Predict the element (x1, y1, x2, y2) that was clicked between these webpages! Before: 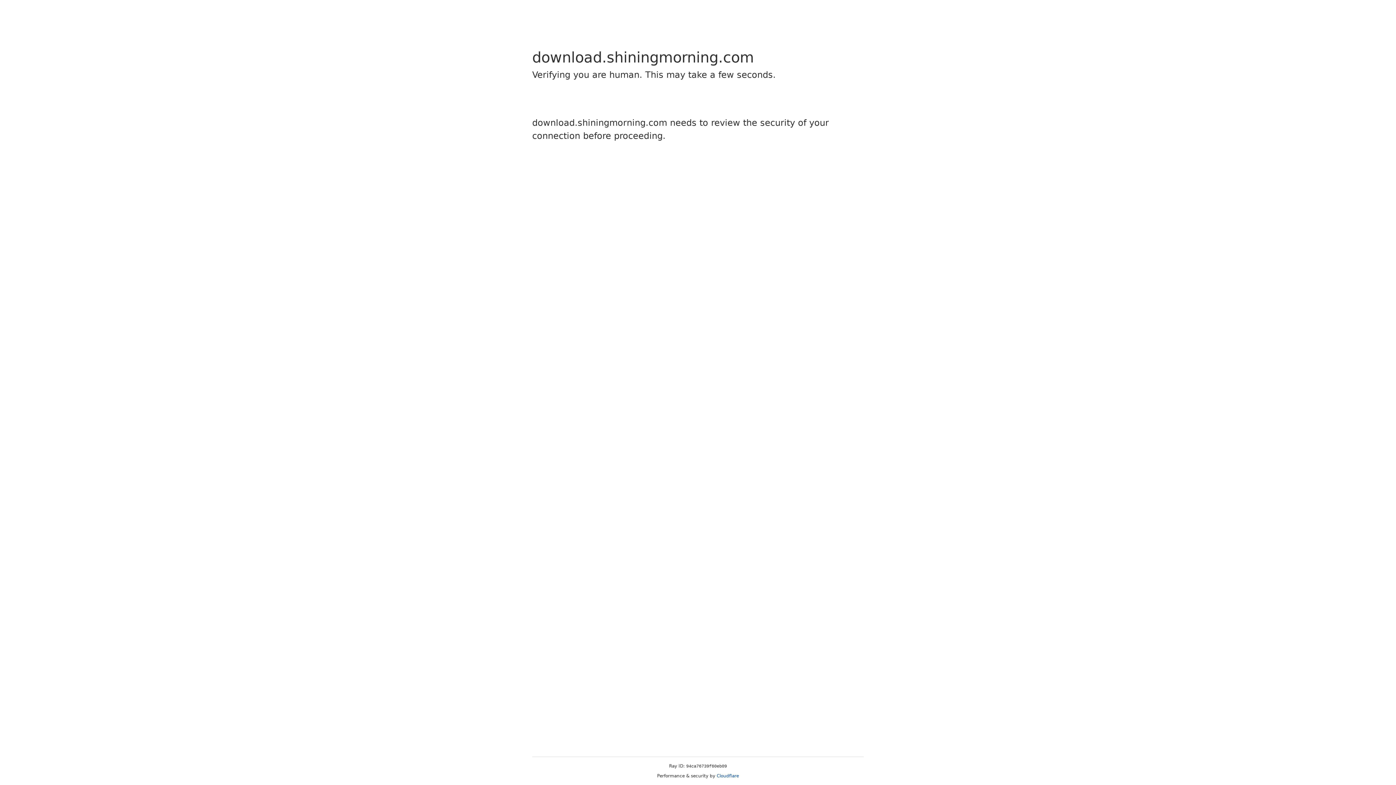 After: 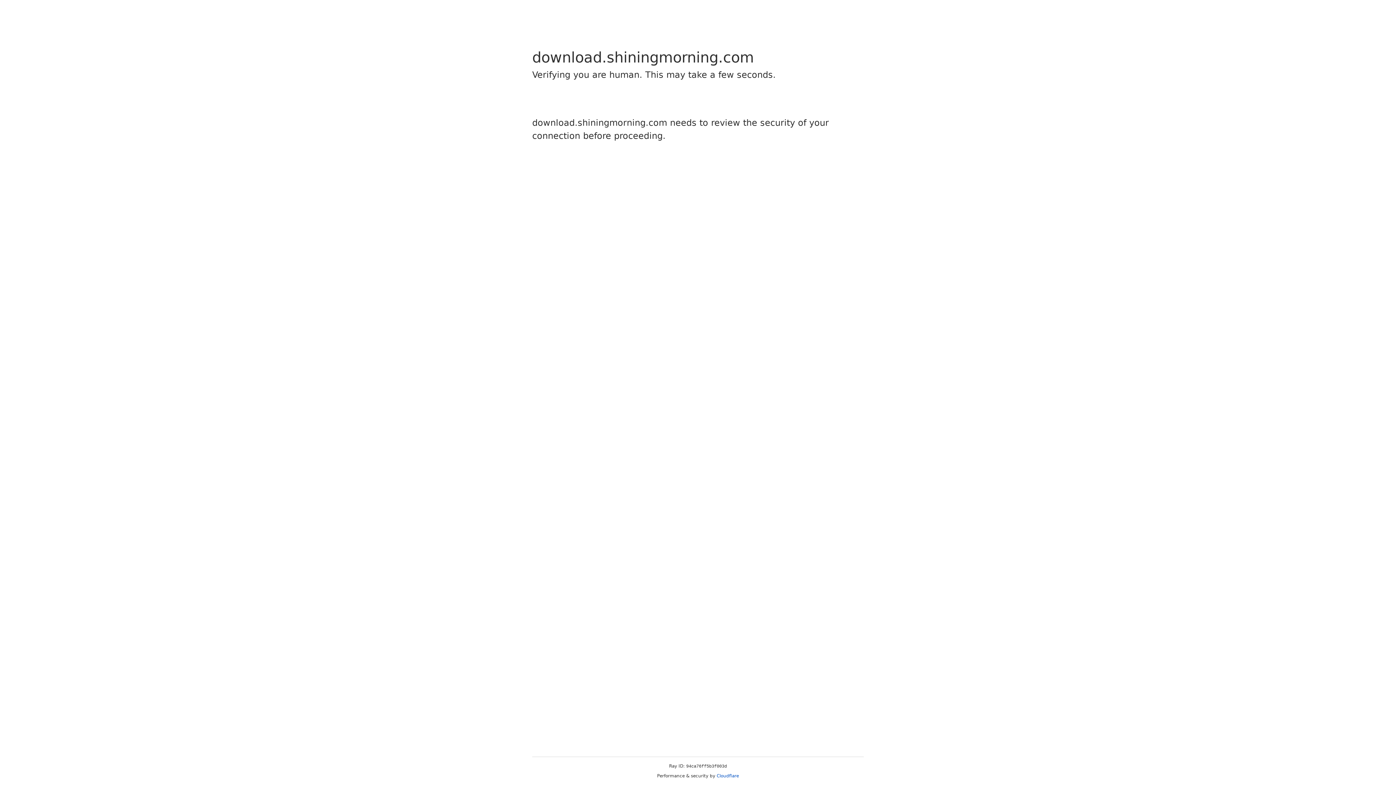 Action: label: Cloudflare bbox: (716, 773, 739, 778)